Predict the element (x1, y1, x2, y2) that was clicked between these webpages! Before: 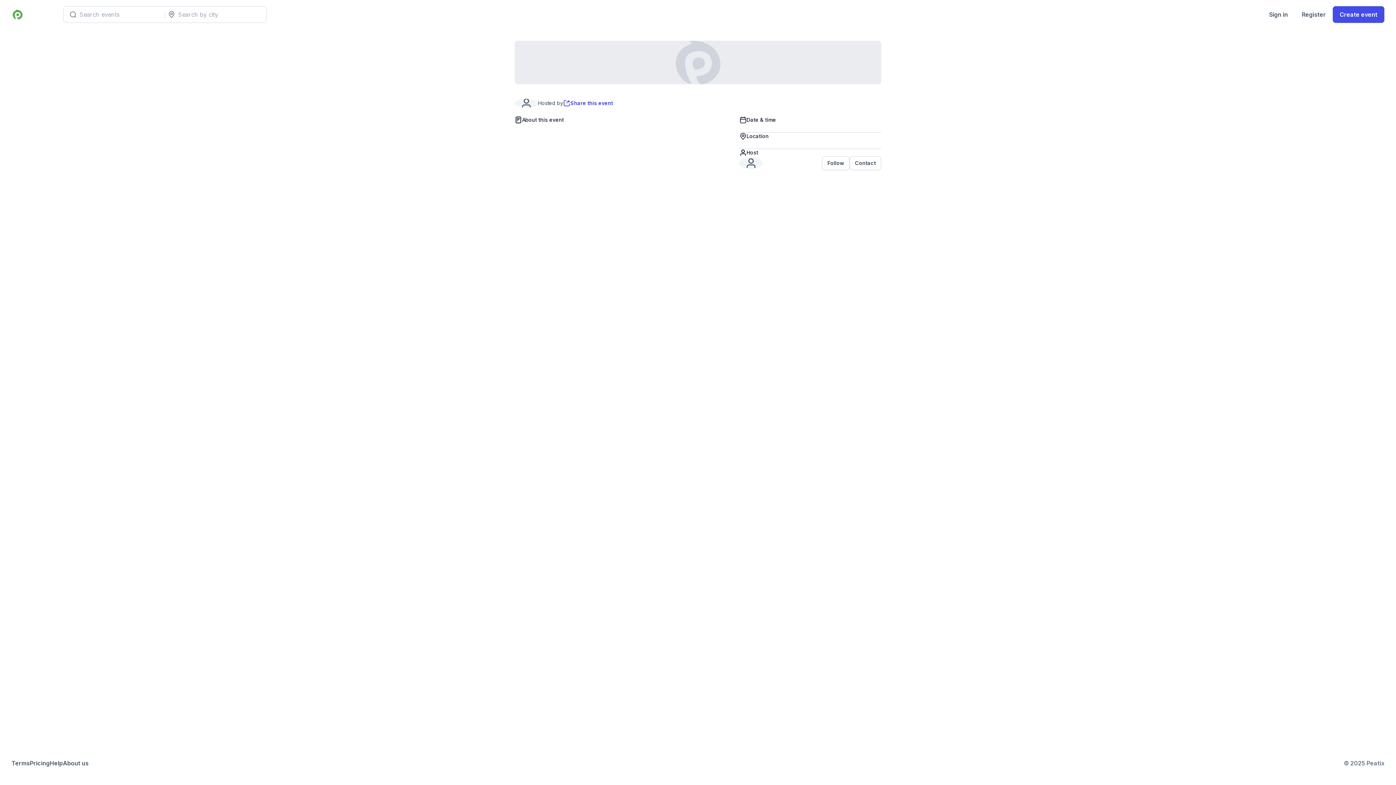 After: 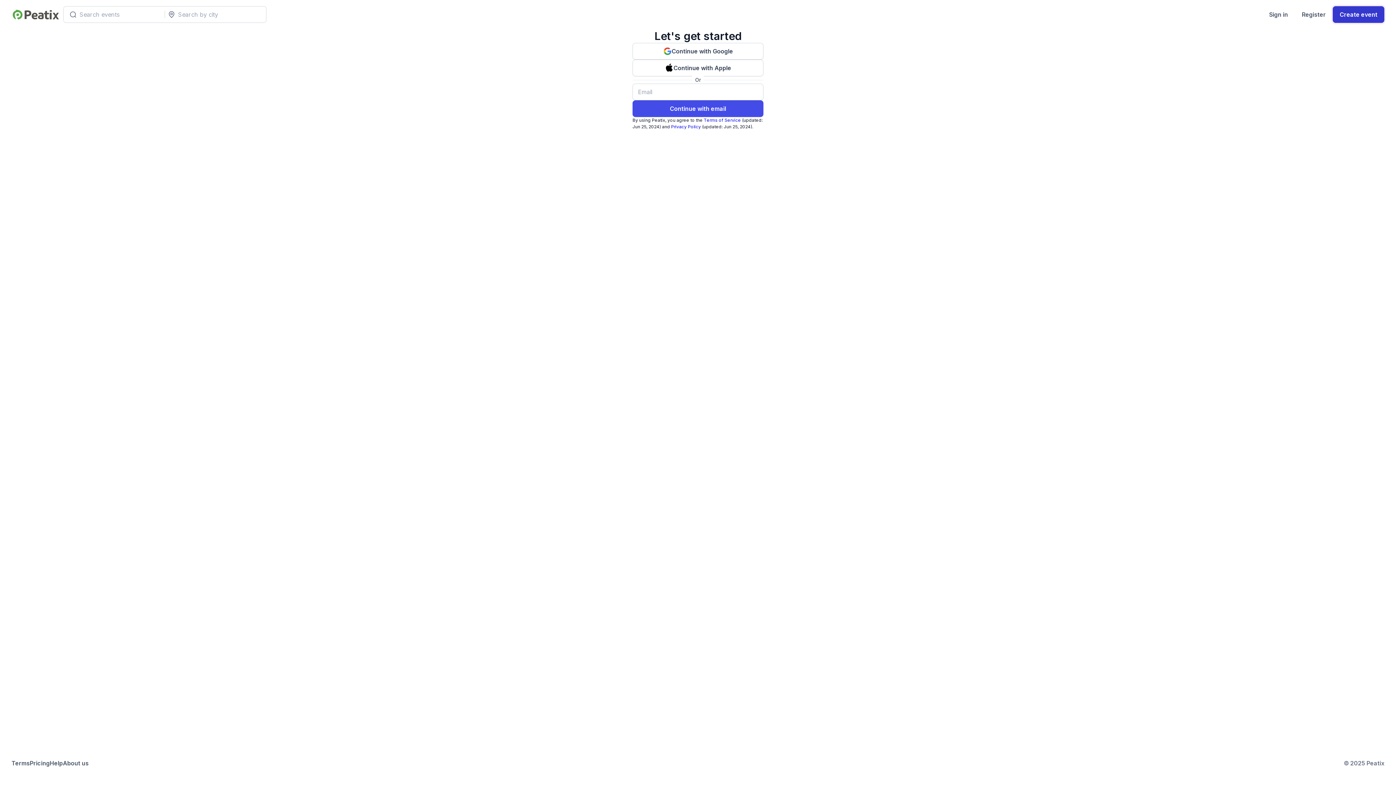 Action: label: Create event bbox: (1333, 6, 1384, 22)